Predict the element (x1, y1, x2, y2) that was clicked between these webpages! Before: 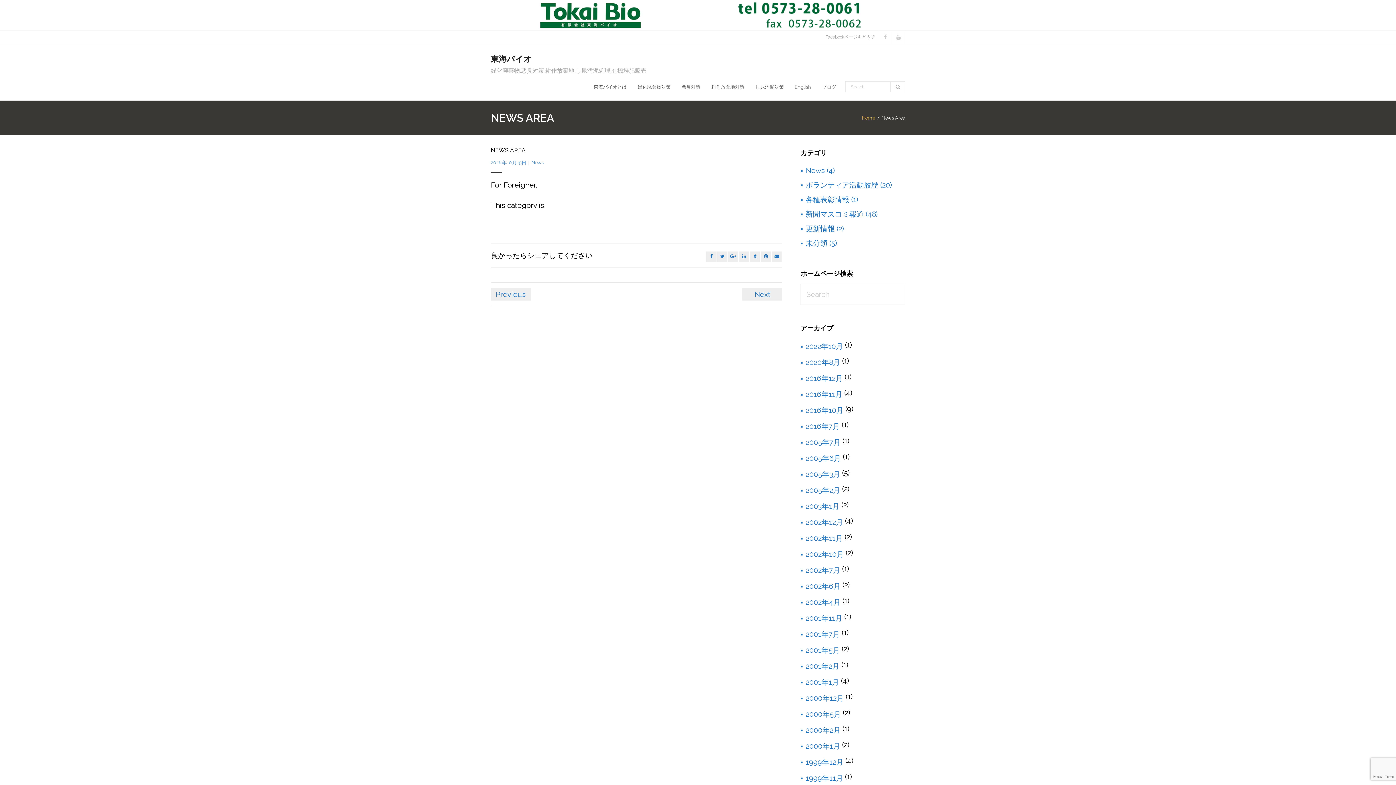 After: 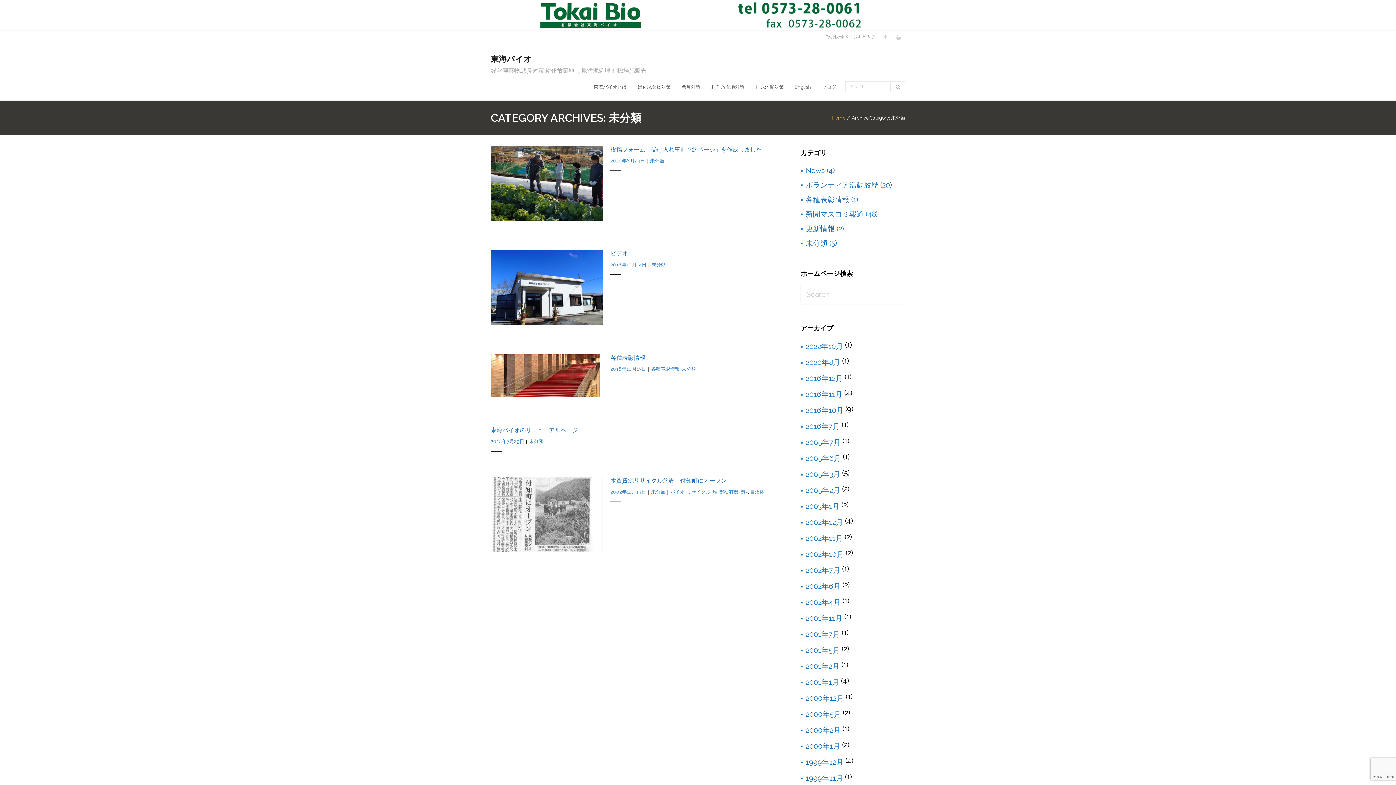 Action: bbox: (800, 236, 905, 249) label: 未分類(5)